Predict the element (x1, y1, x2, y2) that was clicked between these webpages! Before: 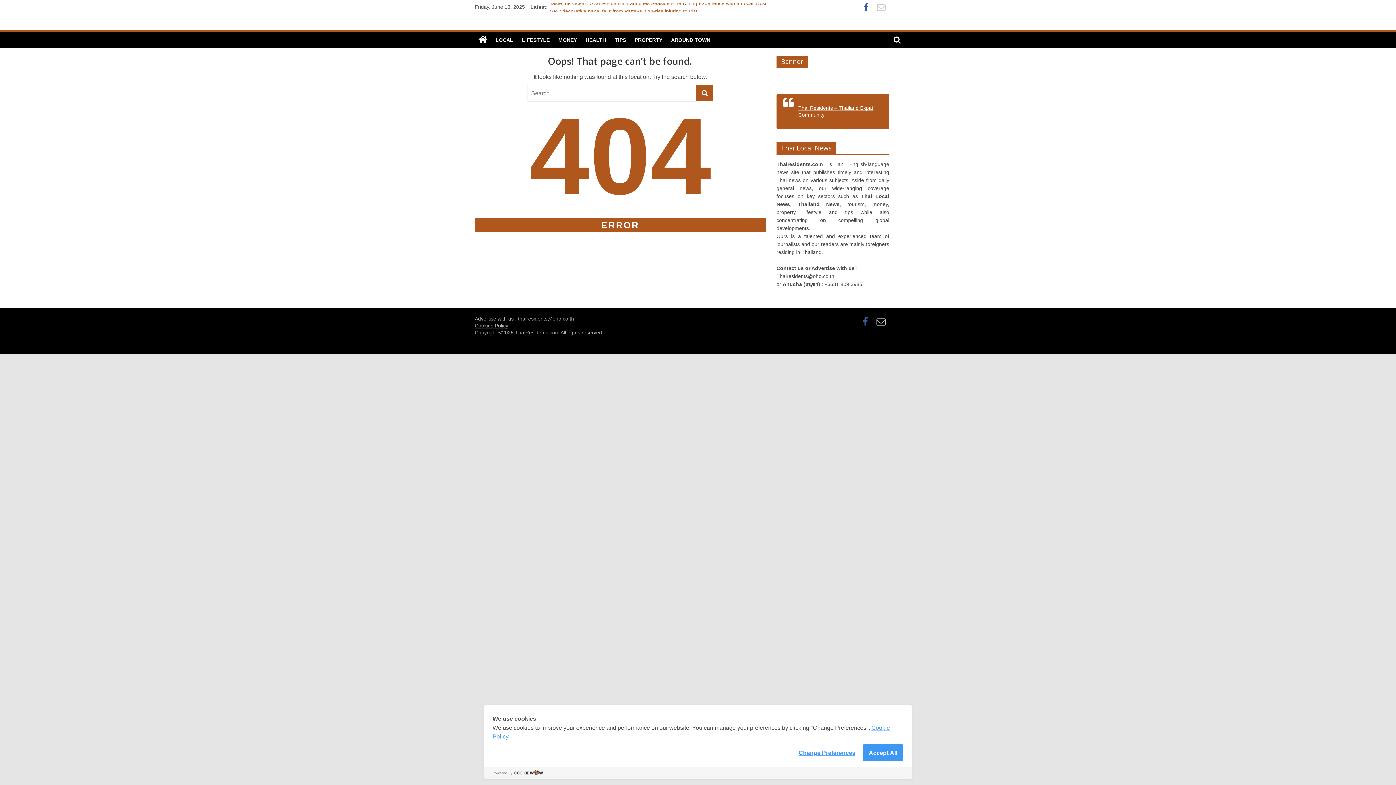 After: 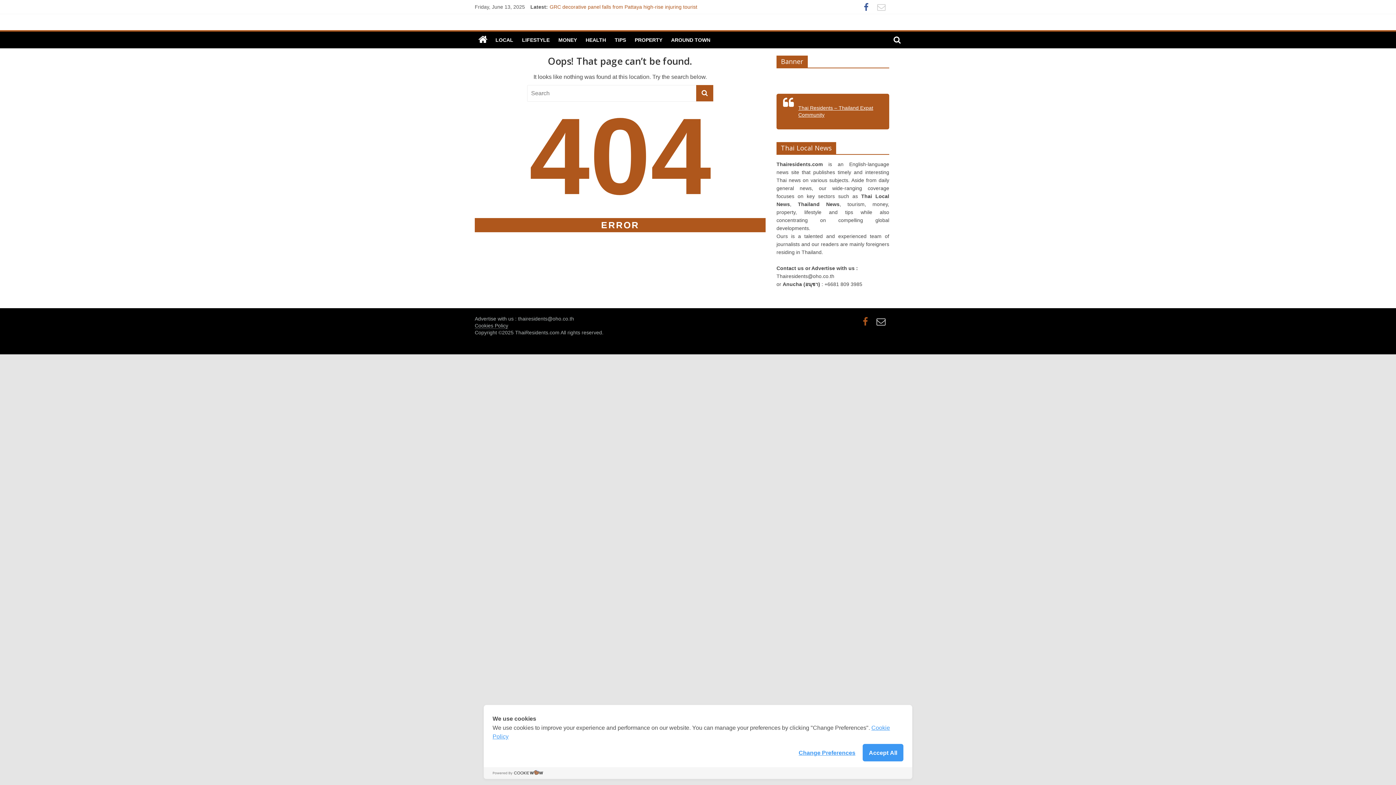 Action: bbox: (859, 320, 871, 326)